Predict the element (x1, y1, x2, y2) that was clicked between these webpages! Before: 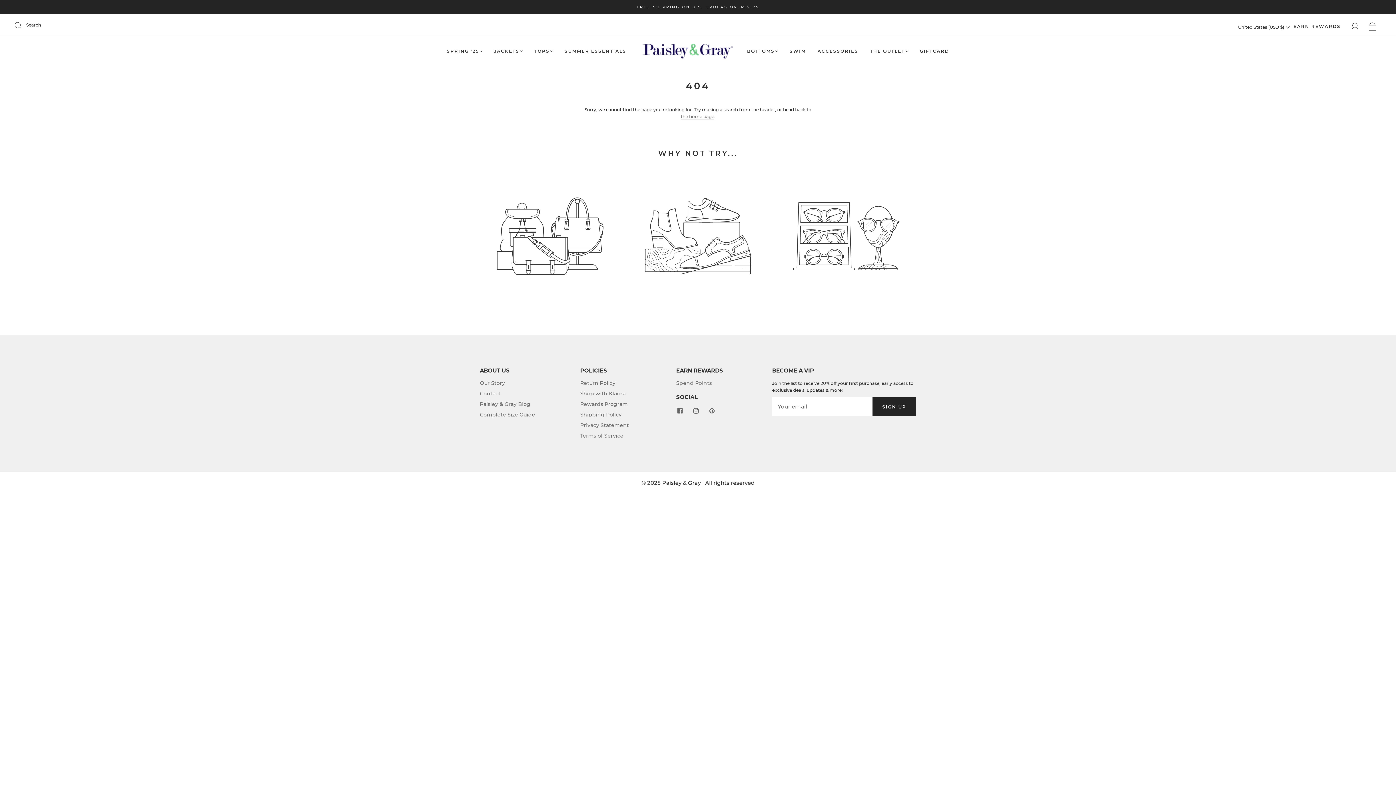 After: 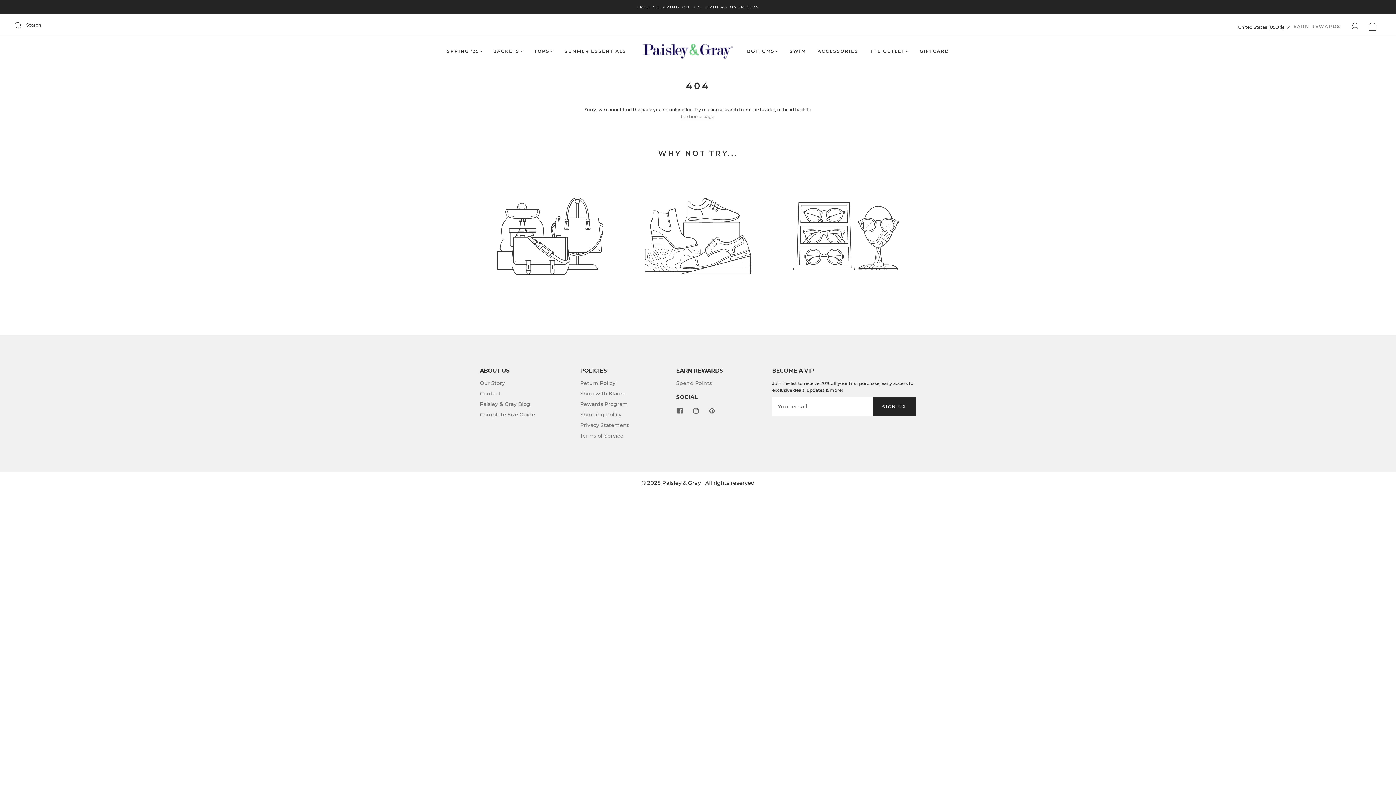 Action: label: EARN REWARDS bbox: (1293, 22, 1341, 29)